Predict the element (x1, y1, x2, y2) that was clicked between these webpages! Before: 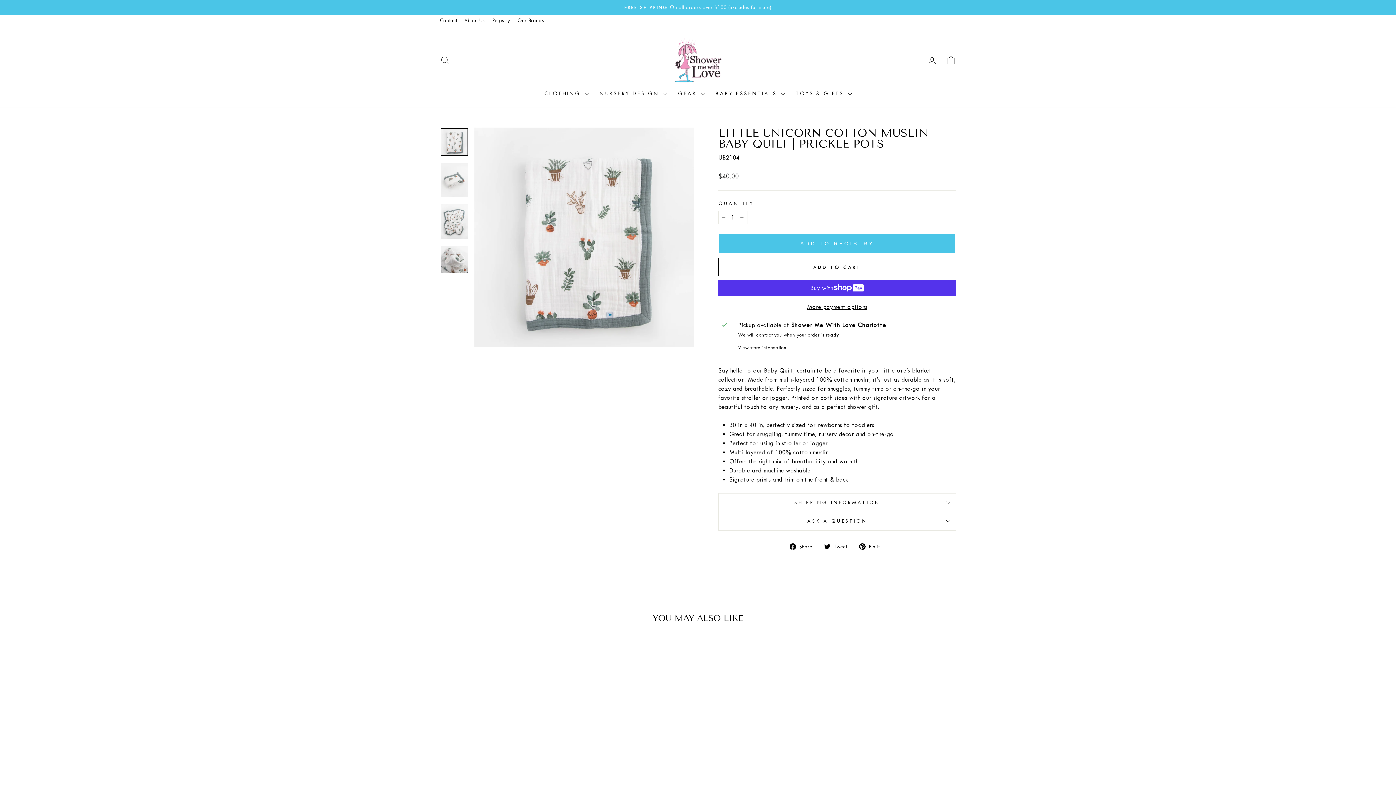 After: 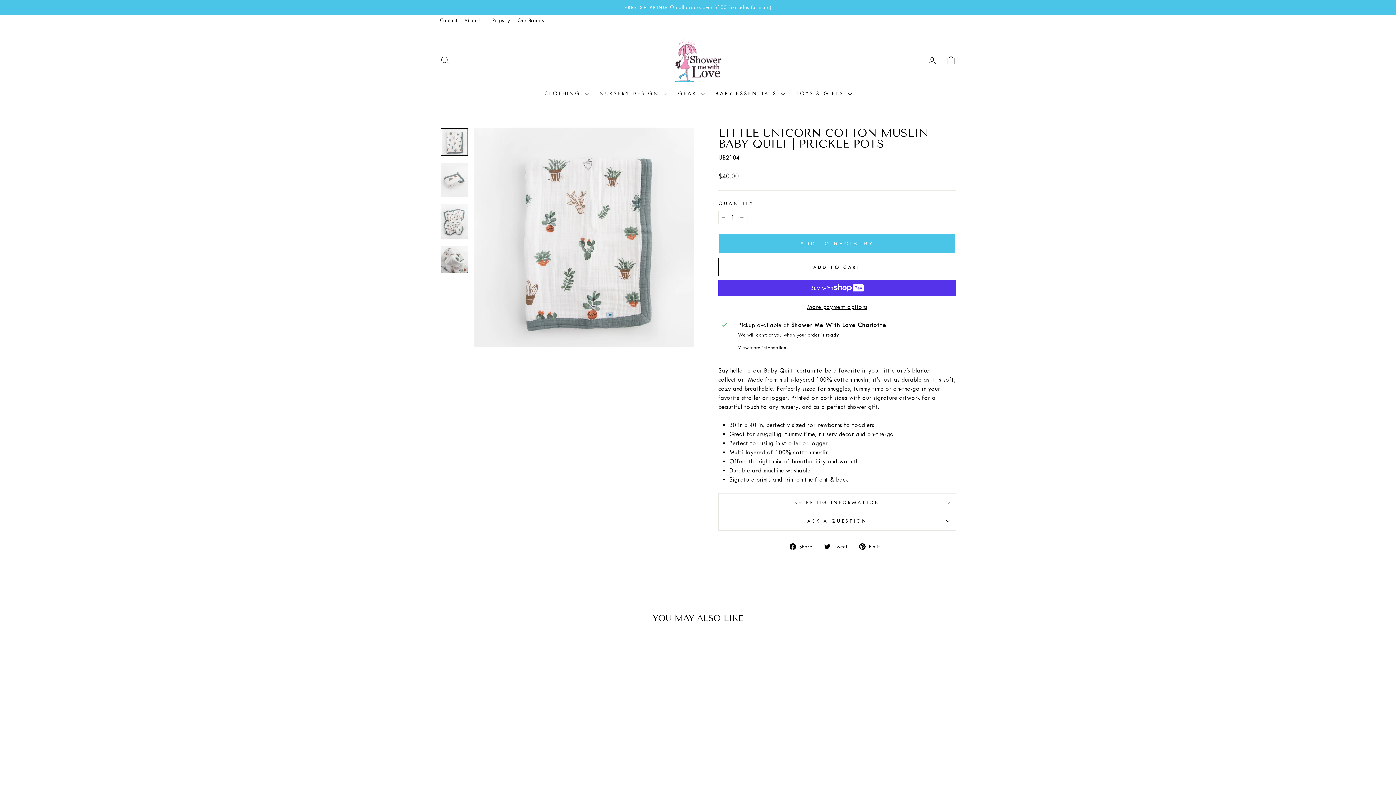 Action: bbox: (440, 128, 468, 156)